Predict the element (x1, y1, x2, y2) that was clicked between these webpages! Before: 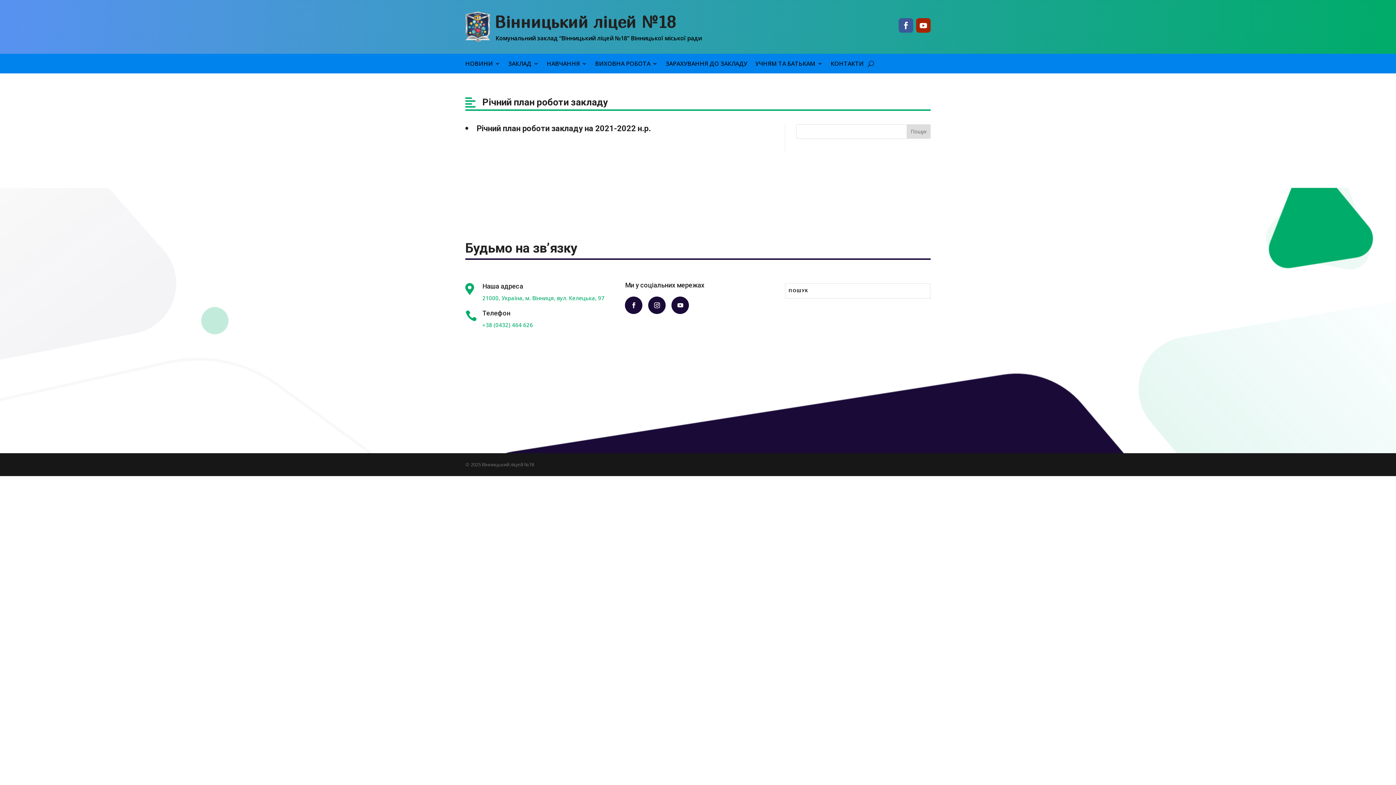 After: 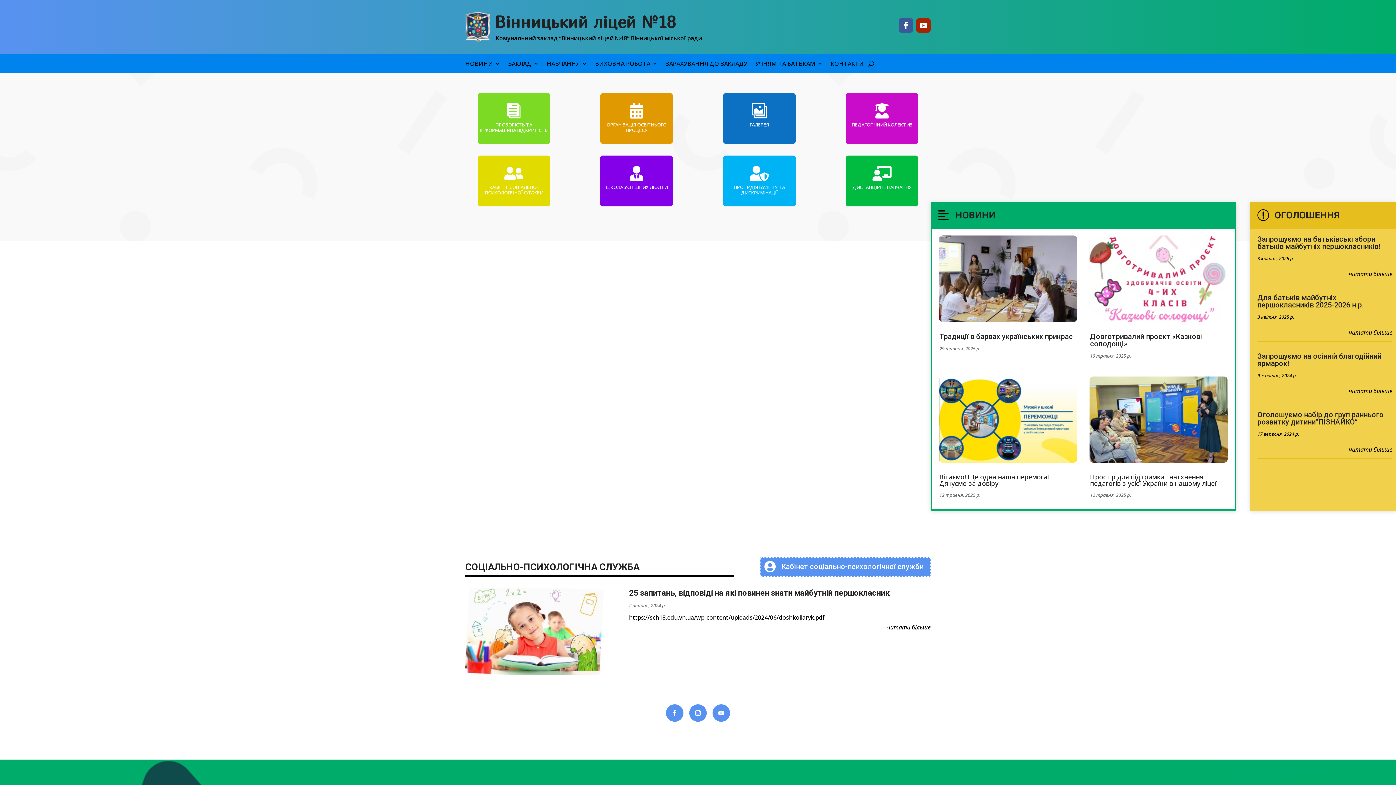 Action: bbox: (494, 11, 675, 31) label: Вінницький ліцей №18